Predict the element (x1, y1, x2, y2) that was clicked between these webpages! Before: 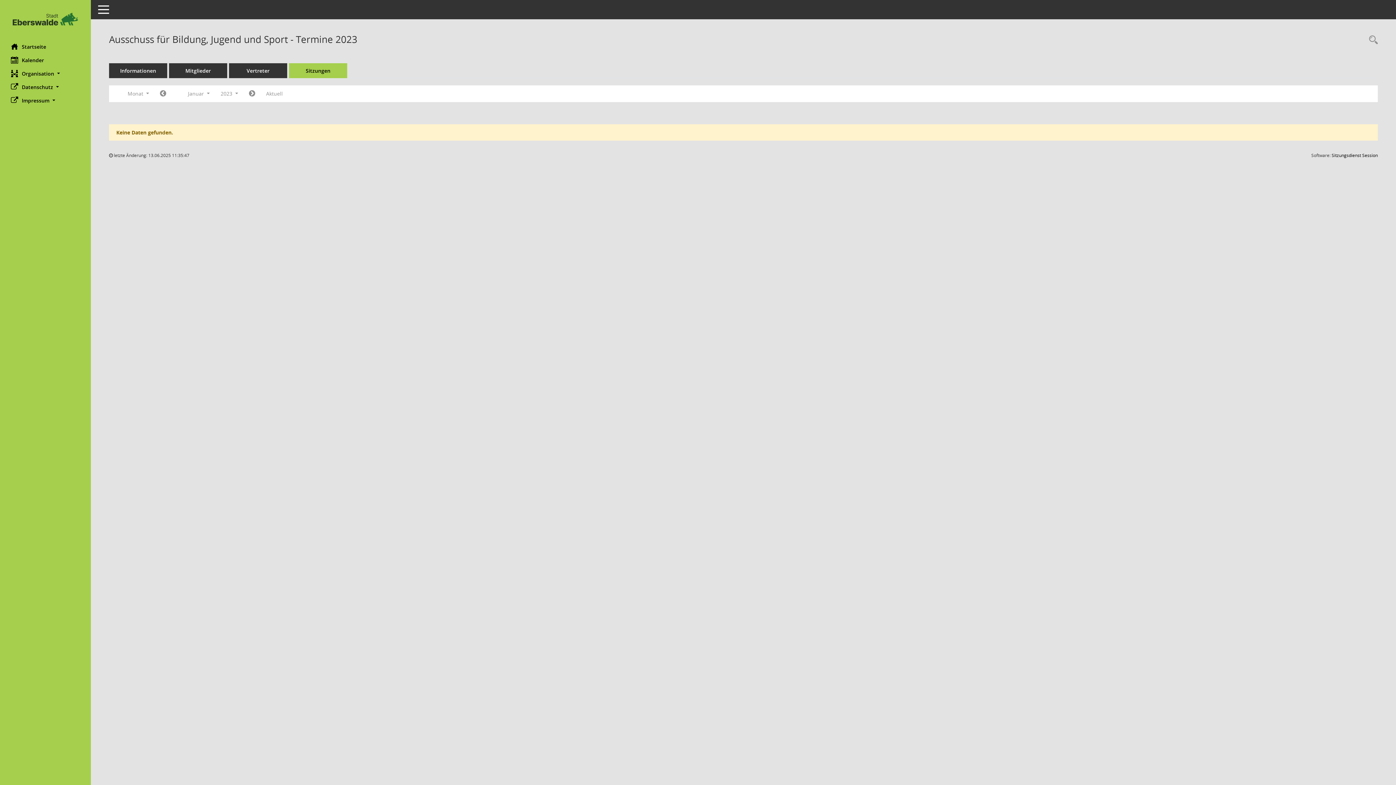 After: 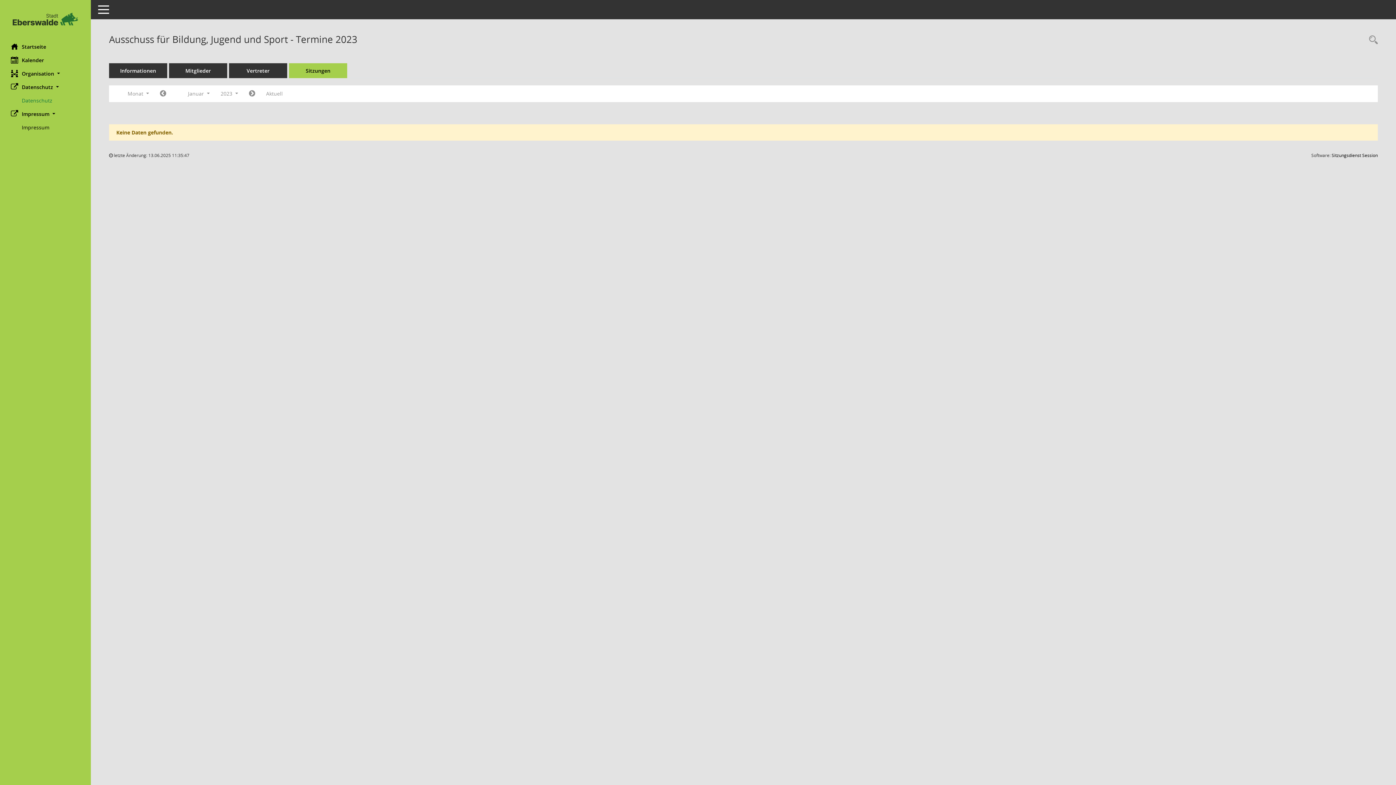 Action: label: Impressum  bbox: (0, 93, 90, 107)